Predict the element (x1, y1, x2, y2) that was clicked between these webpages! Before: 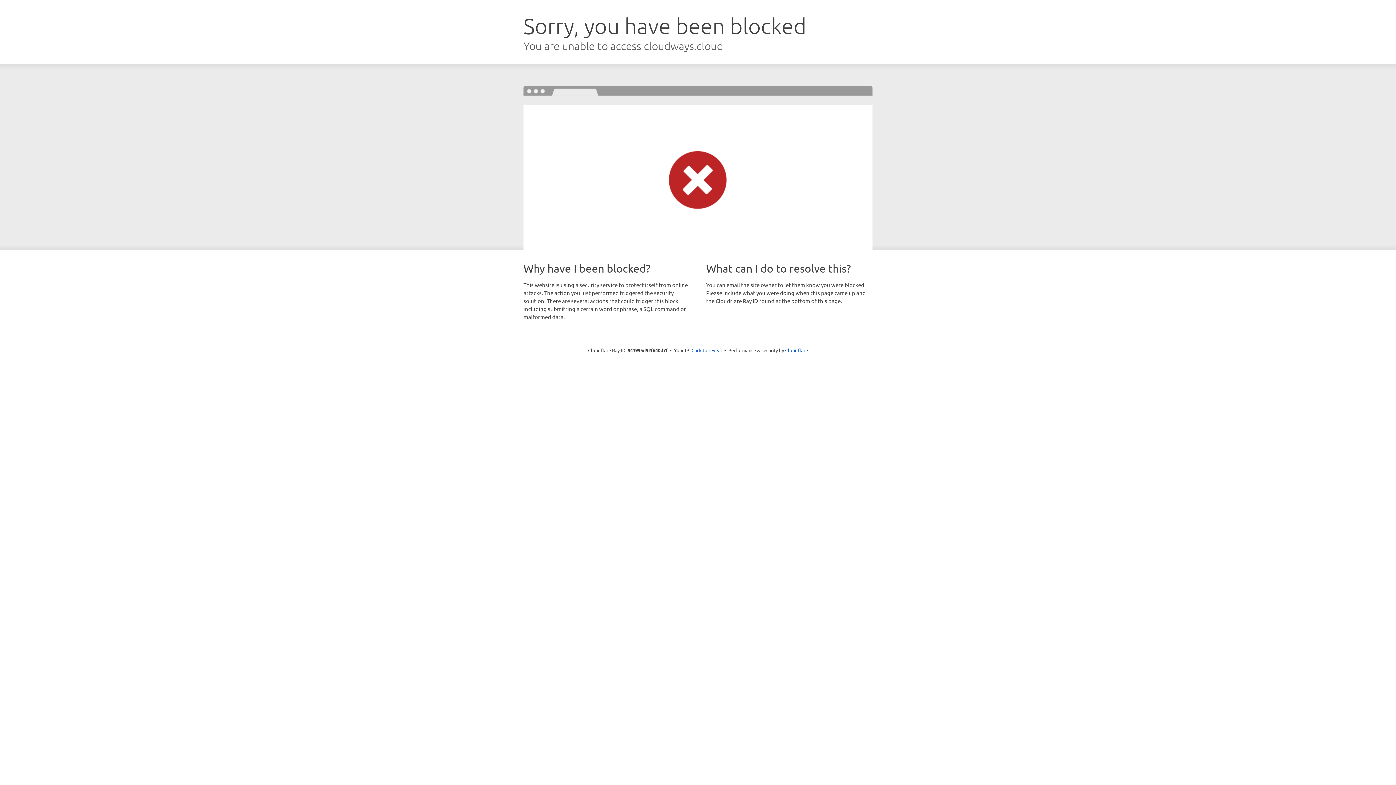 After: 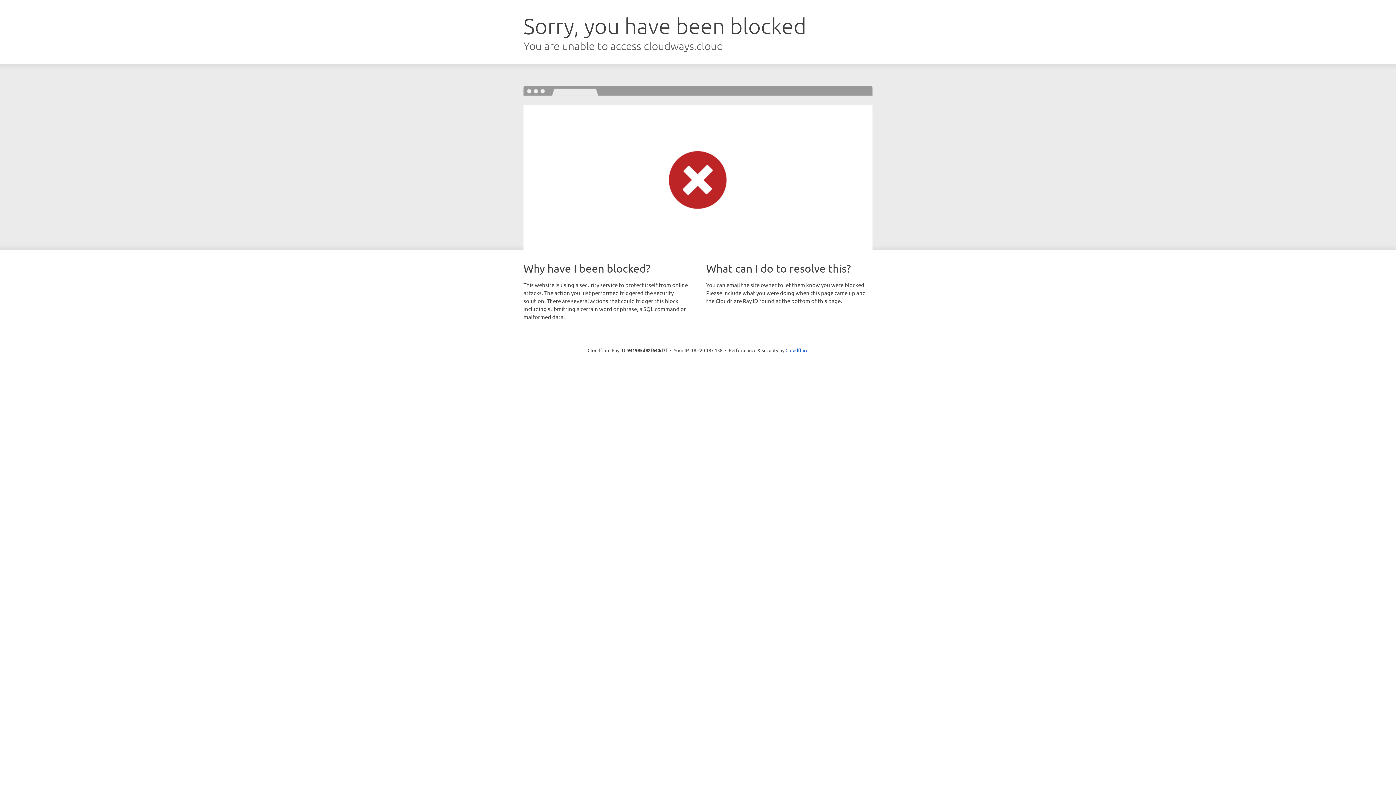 Action: bbox: (691, 346, 722, 353) label: Click to reveal